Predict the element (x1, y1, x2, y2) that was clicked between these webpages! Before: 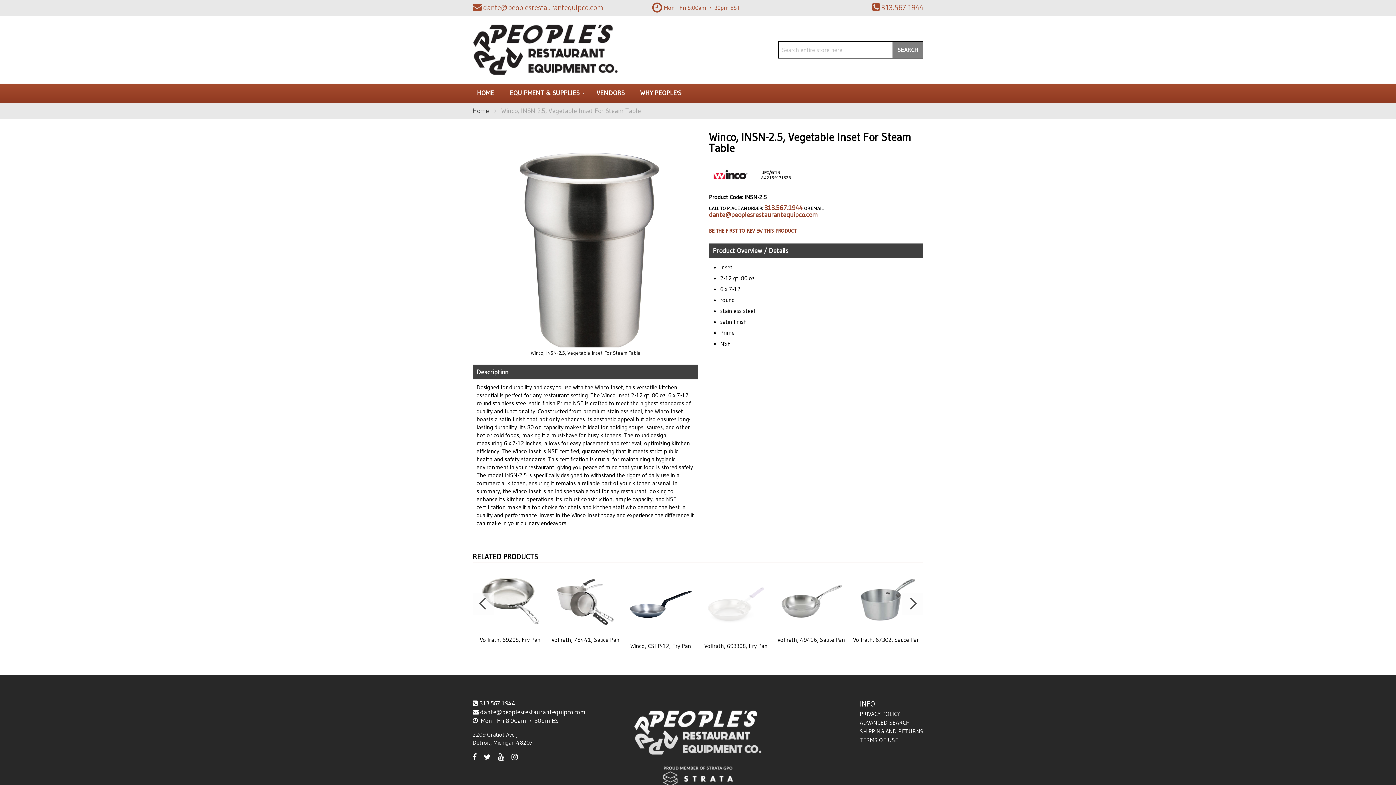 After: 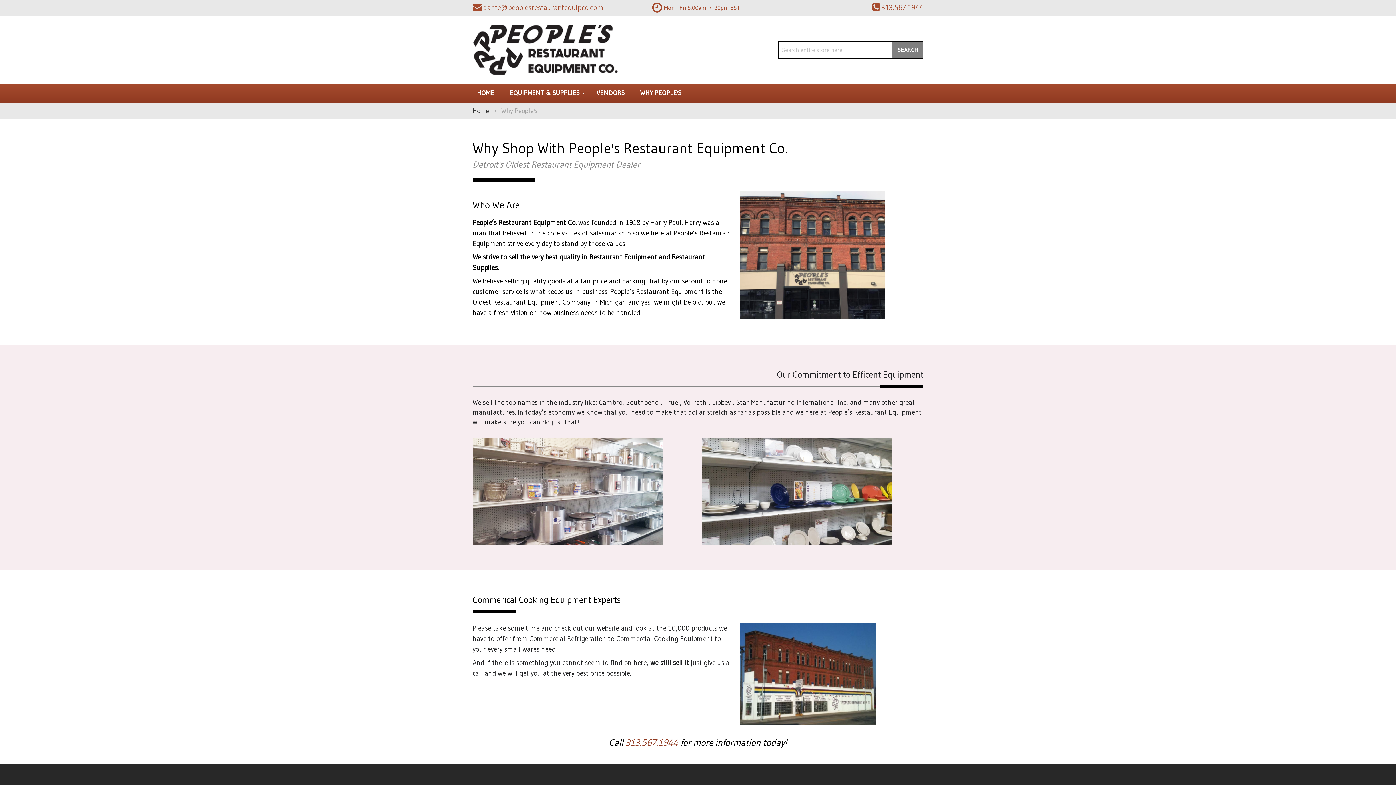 Action: label: WHY PEOPLE'S bbox: (636, 83, 685, 102)